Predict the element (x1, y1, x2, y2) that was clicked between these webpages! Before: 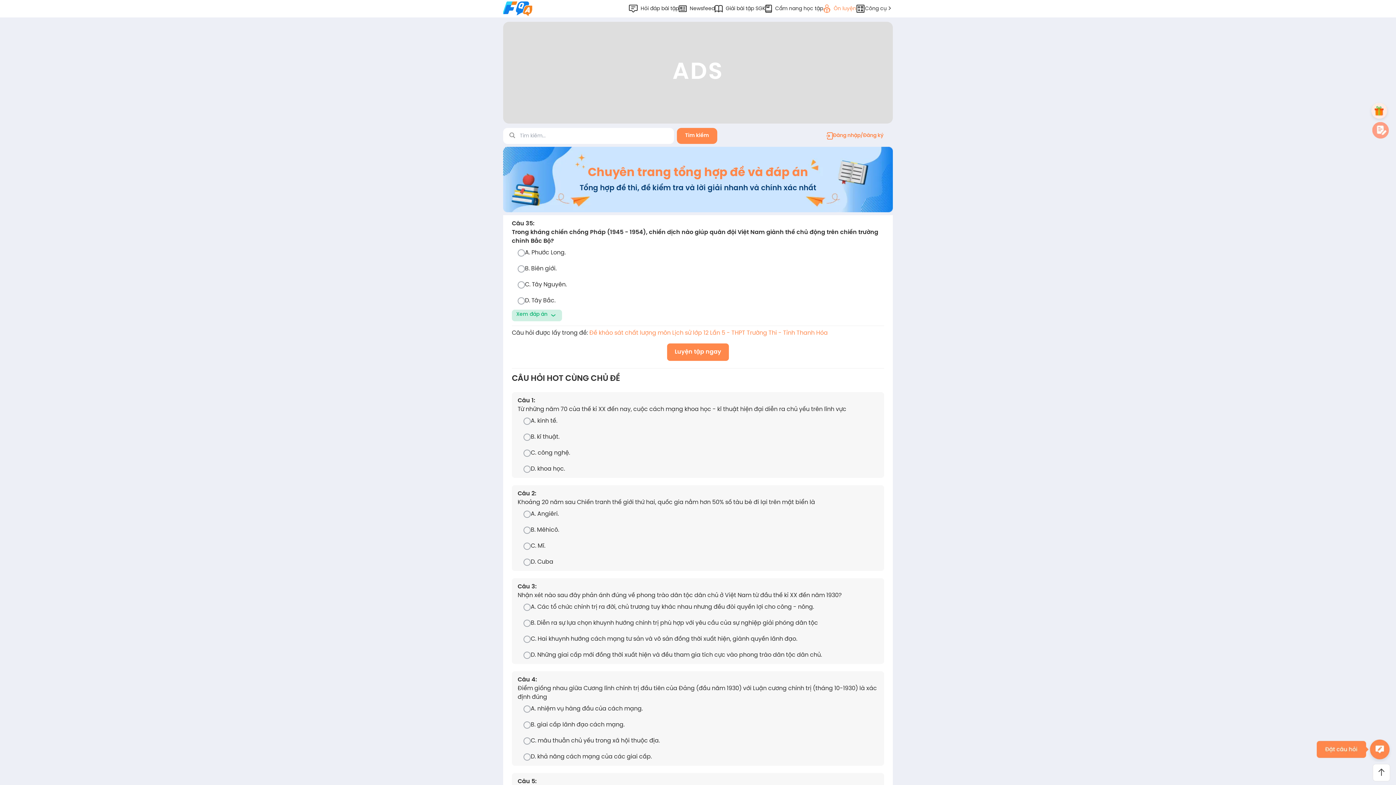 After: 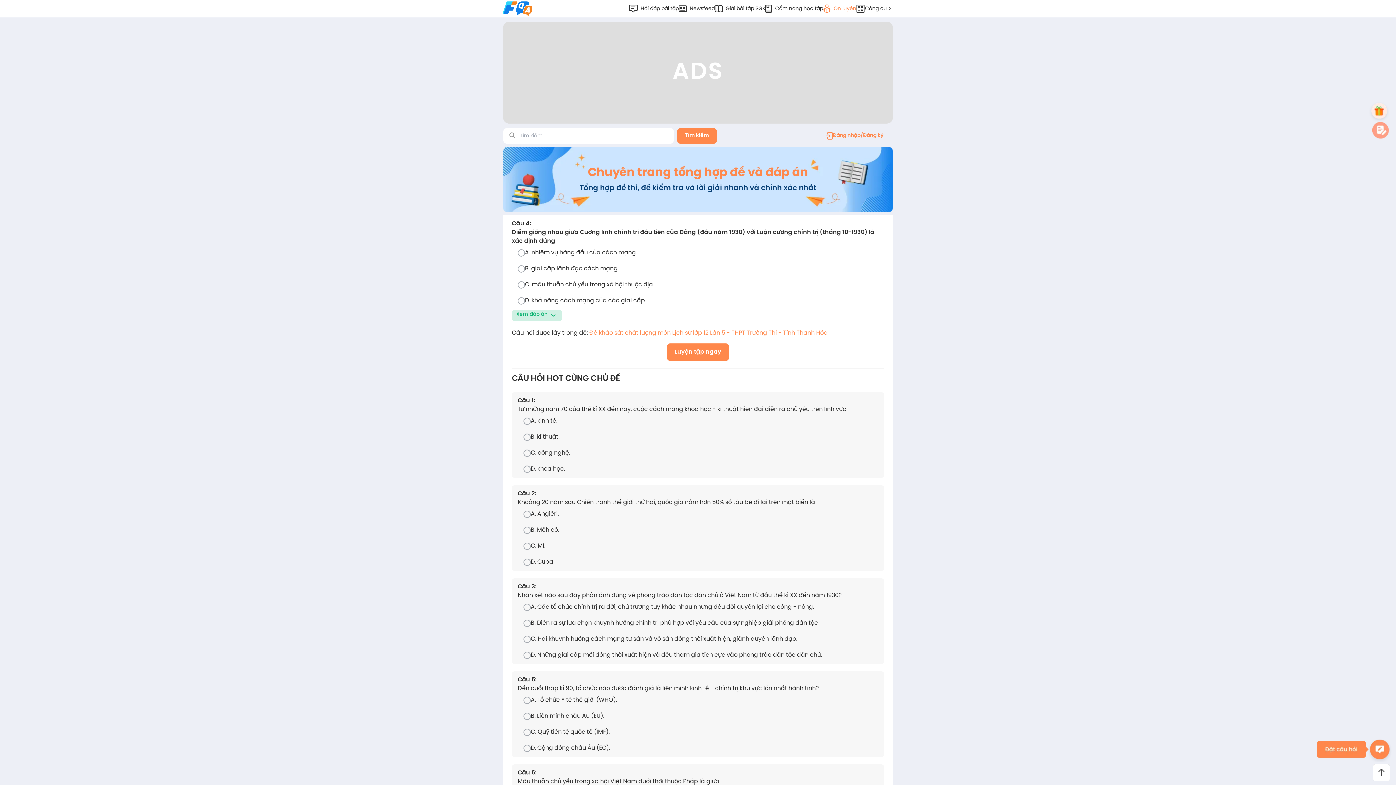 Action: label: Câu 4:

Điểm giống nhau giữa Cương lĩnh chính trị đầu tiên của Đảng (đầu năm 1930) với Luận cương chính trị (tháng 10-1930) là xác định đúng

A.nhiệm vụ hàng đầu của cách mạng.

B.giai cấp lãnh đạo cách mạng.

C.mâu thuẫn chủ yếu trong xã hội thuộc địa.

D.khả năng cách mạng của các giai cấp. bbox: (512, 671, 884, 766)